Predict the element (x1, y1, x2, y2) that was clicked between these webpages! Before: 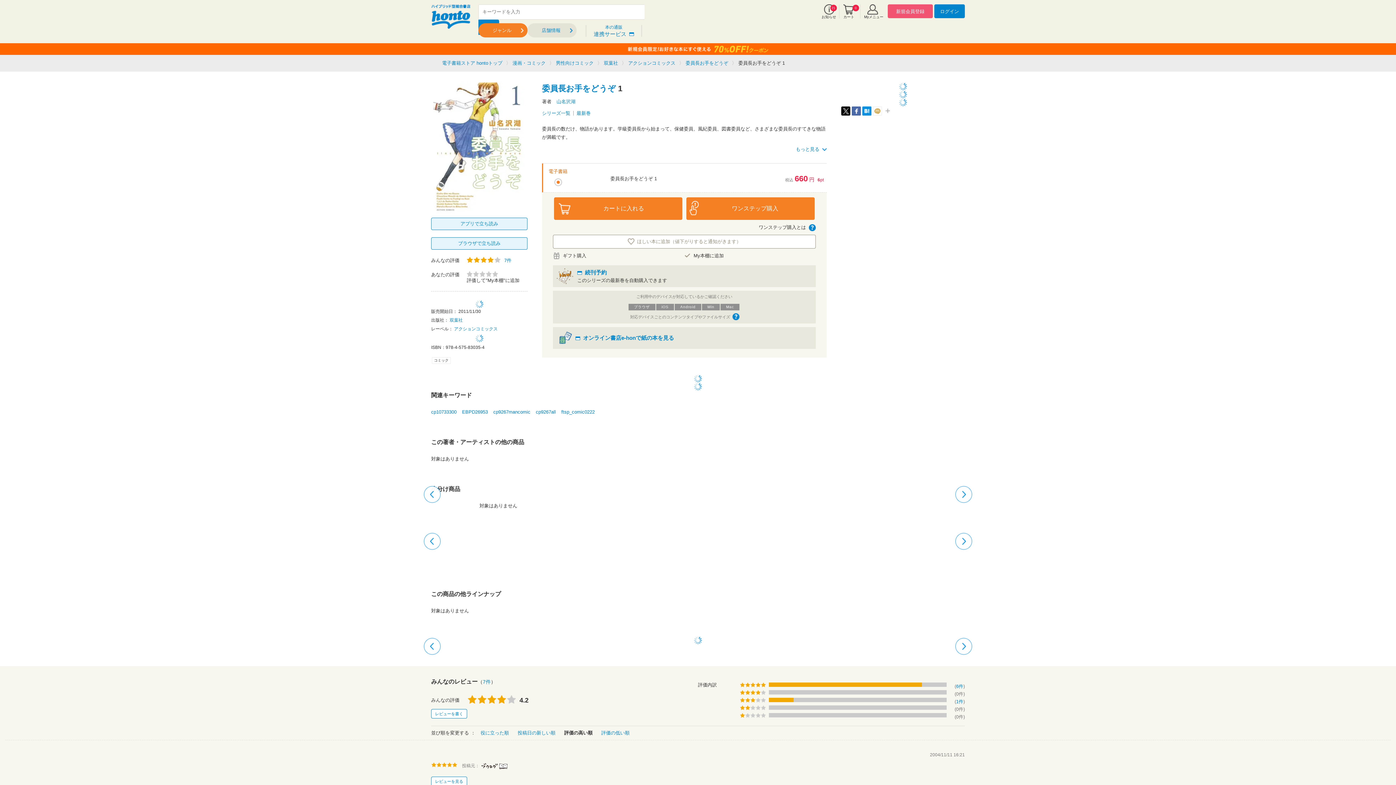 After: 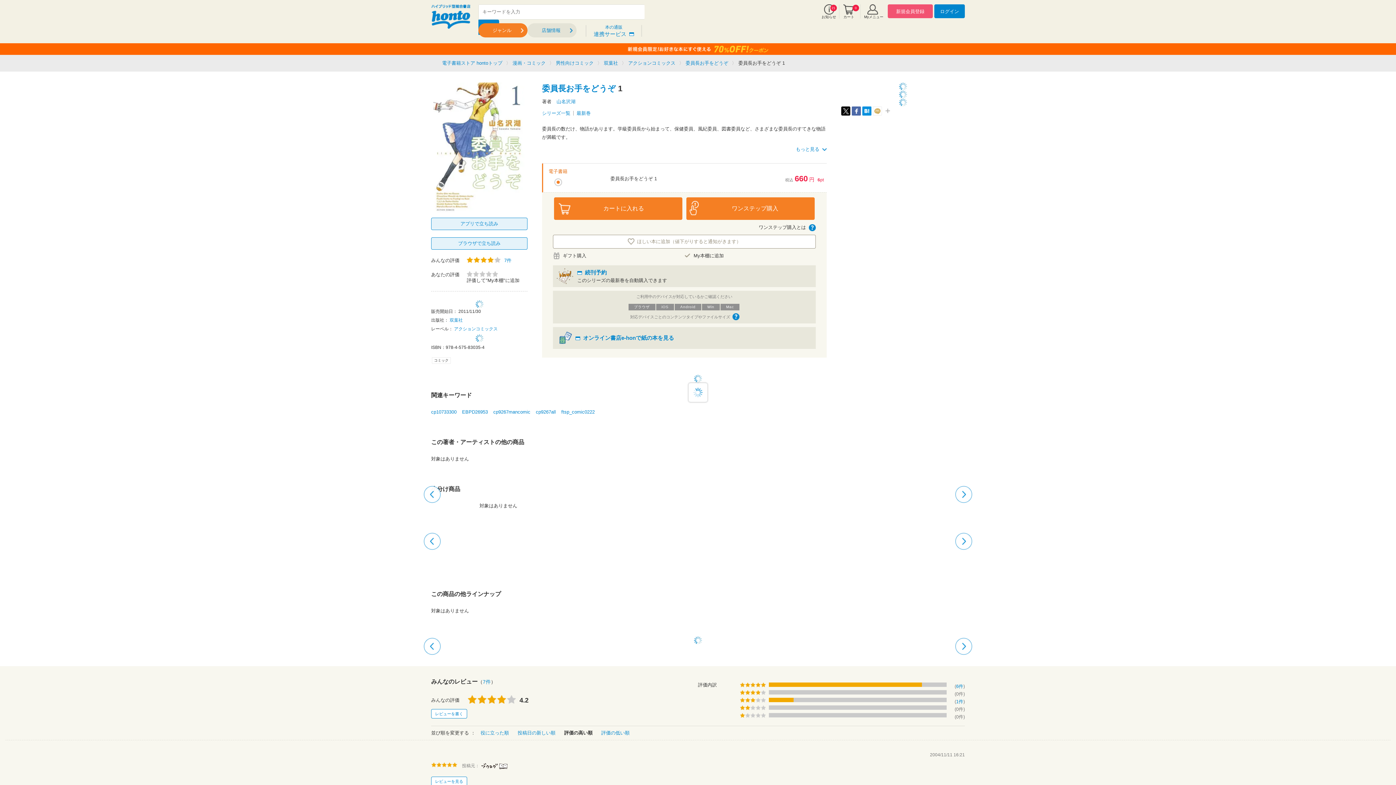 Action: bbox: (431, 206, 527, 212)